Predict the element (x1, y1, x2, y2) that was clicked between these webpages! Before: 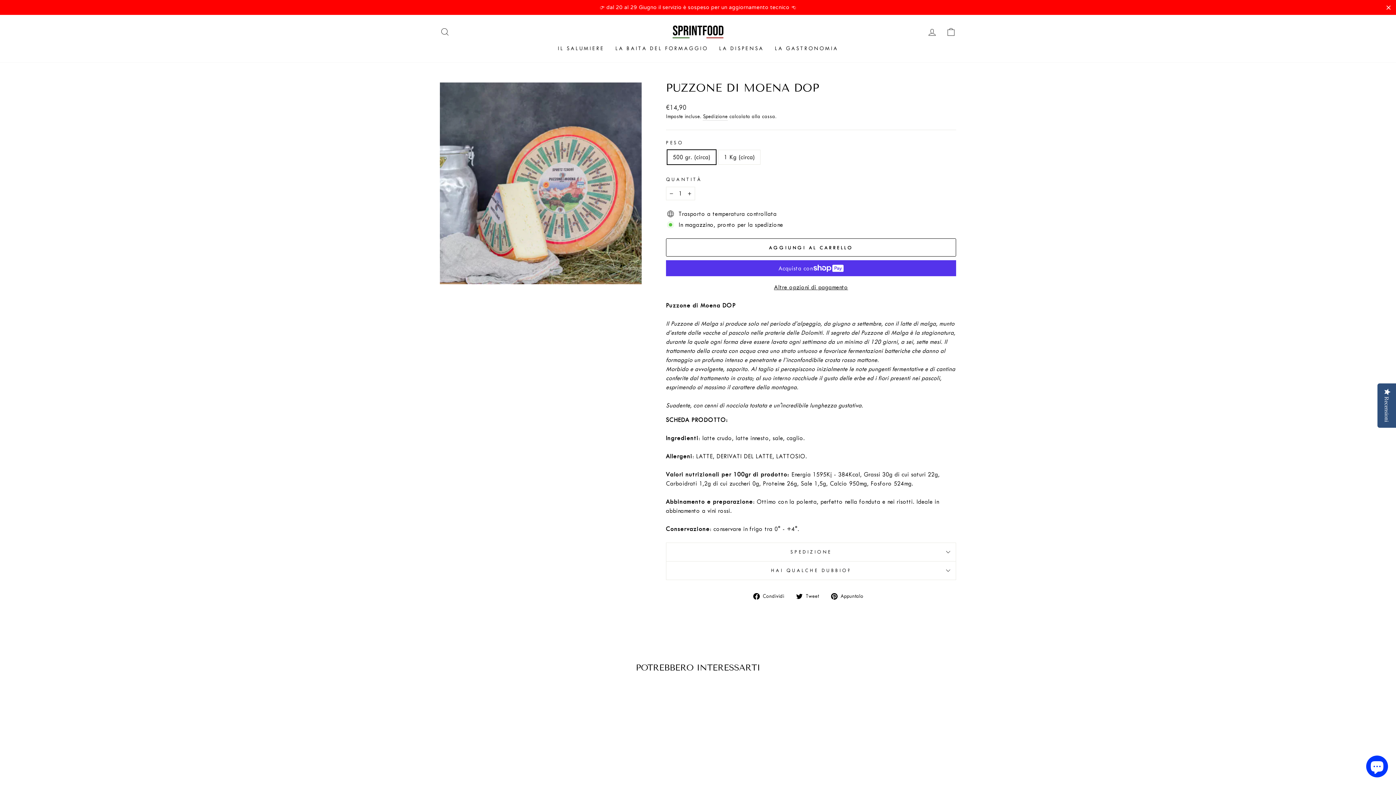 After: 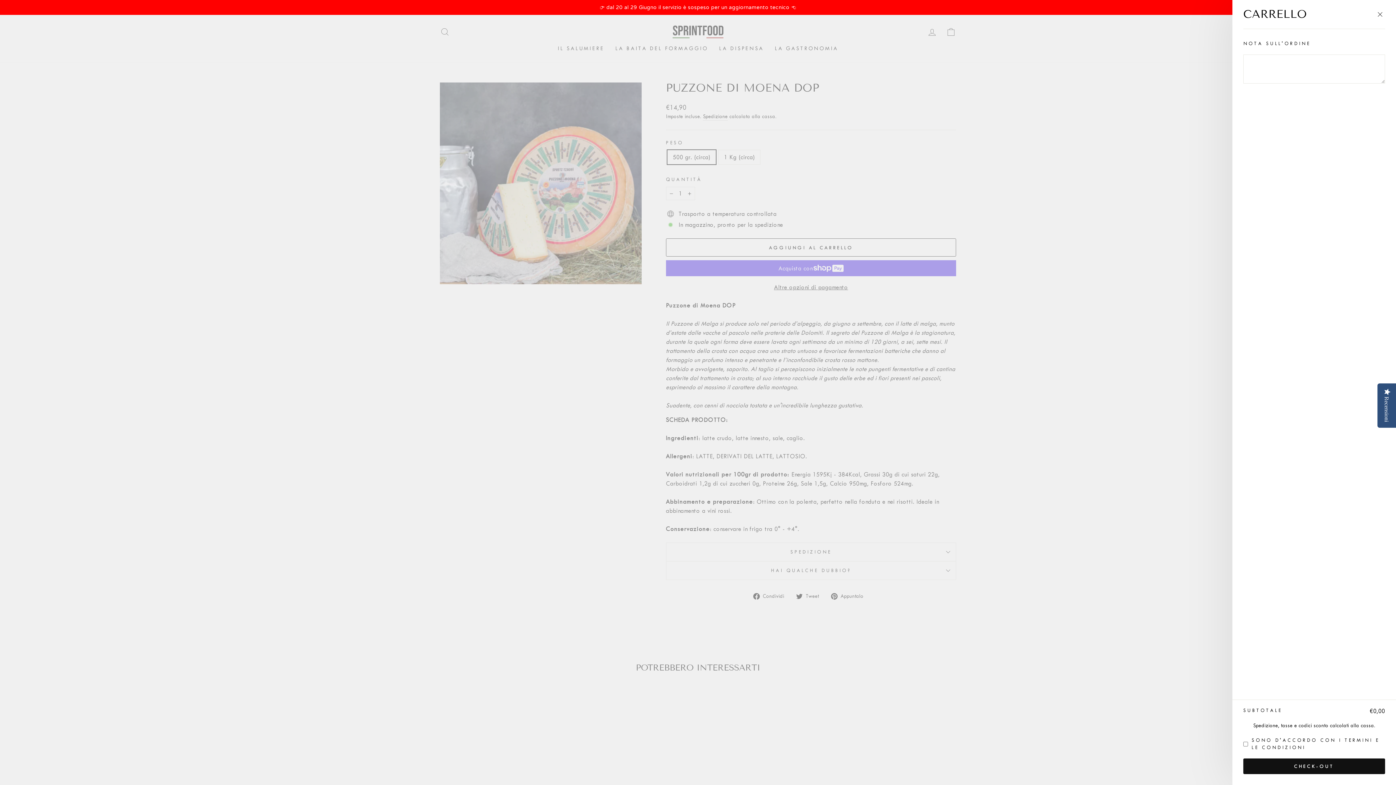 Action: bbox: (941, 24, 960, 39) label: CARRELLO